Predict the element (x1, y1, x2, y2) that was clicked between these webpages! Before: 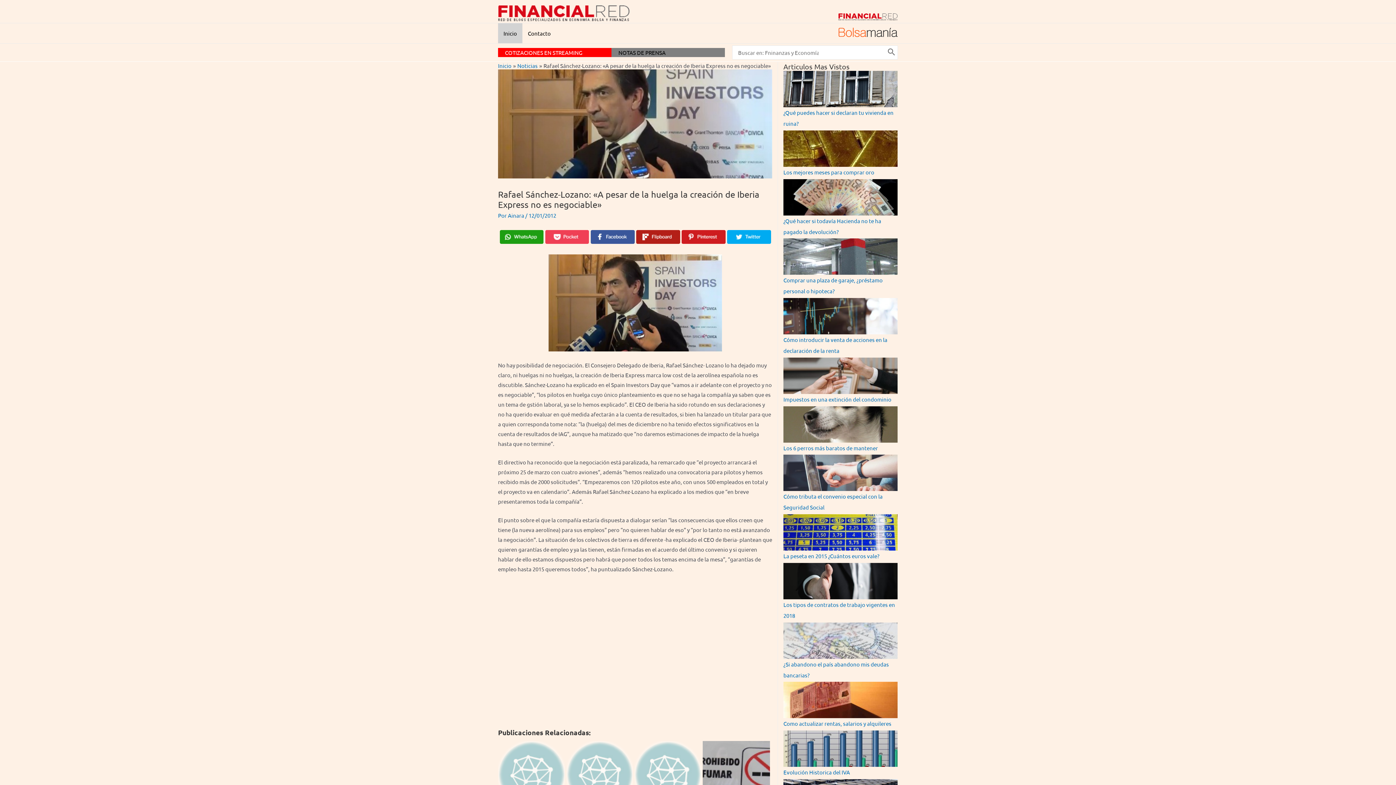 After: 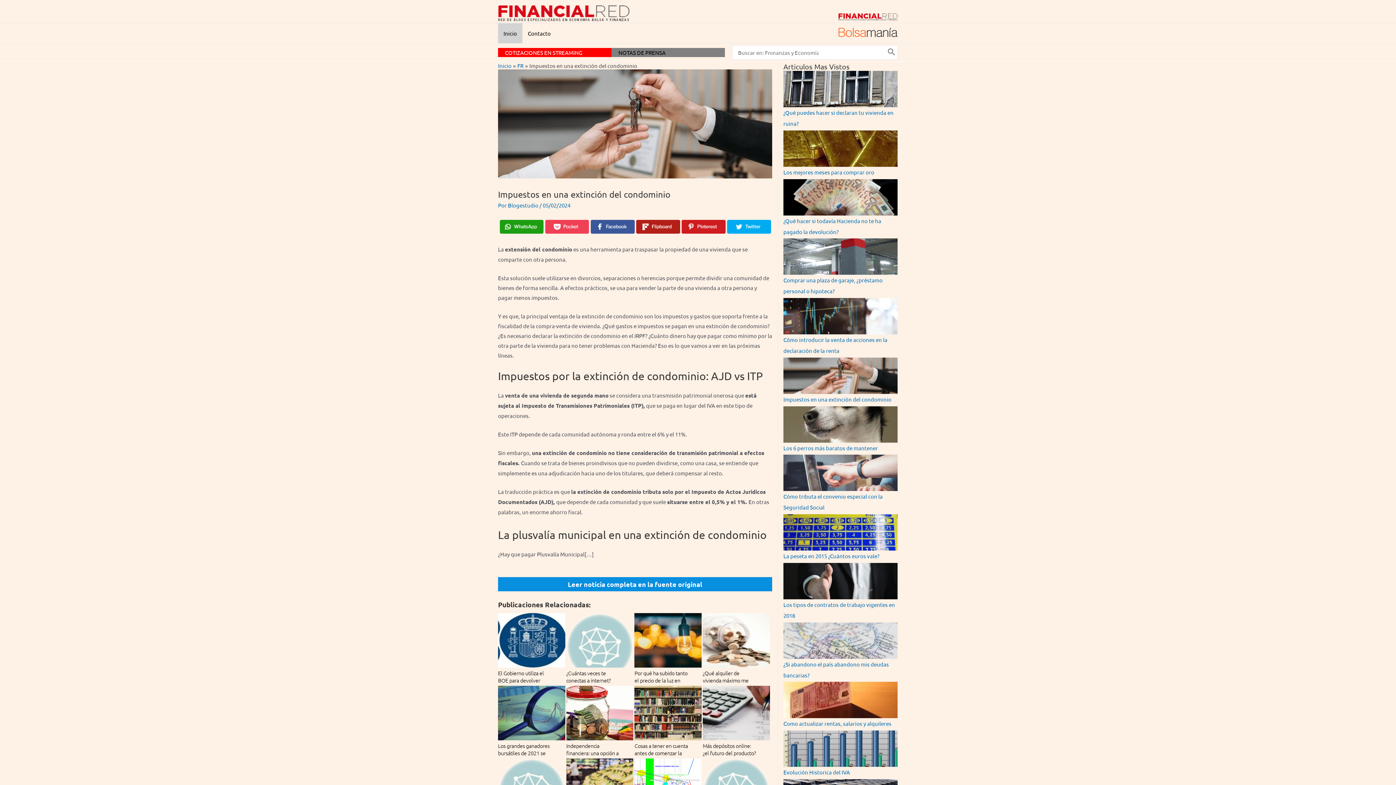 Action: bbox: (783, 371, 897, 378)